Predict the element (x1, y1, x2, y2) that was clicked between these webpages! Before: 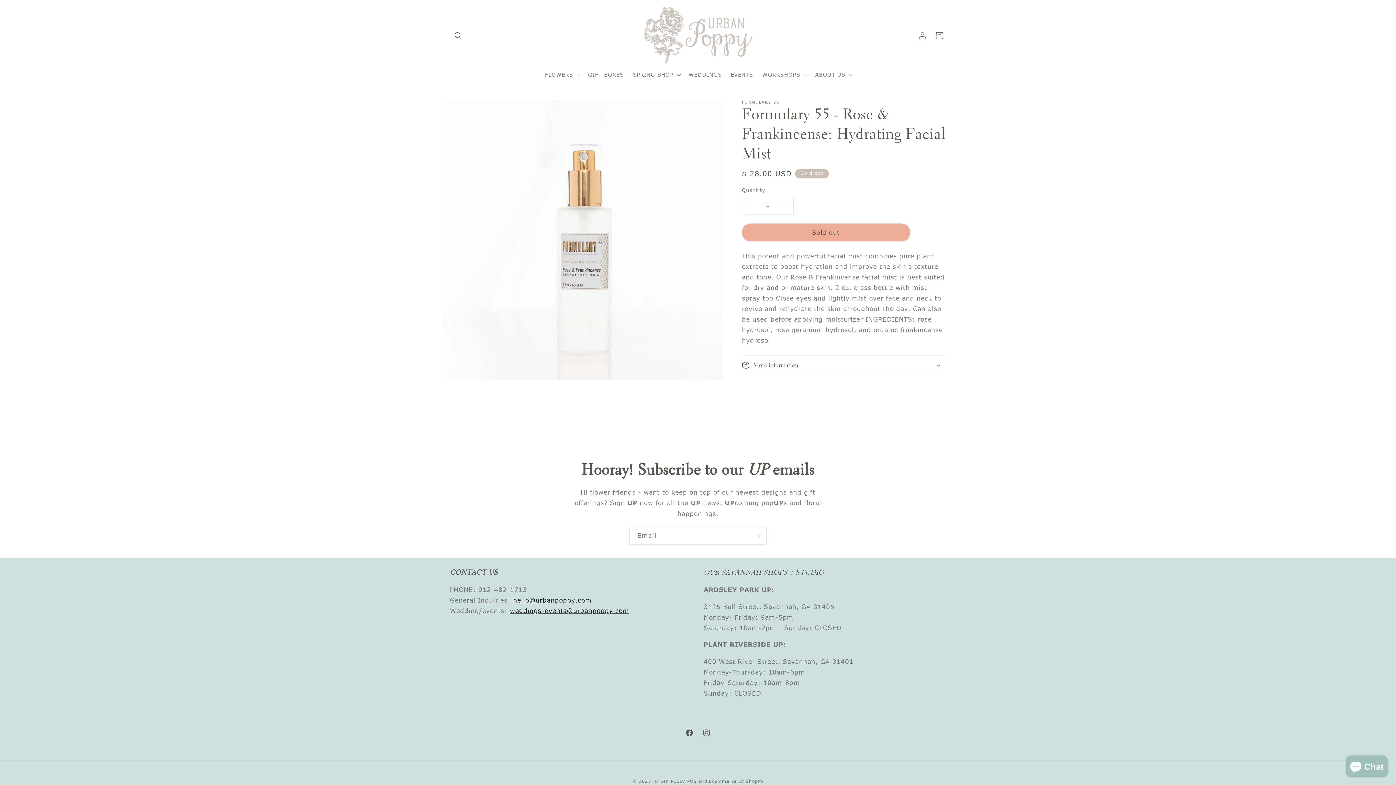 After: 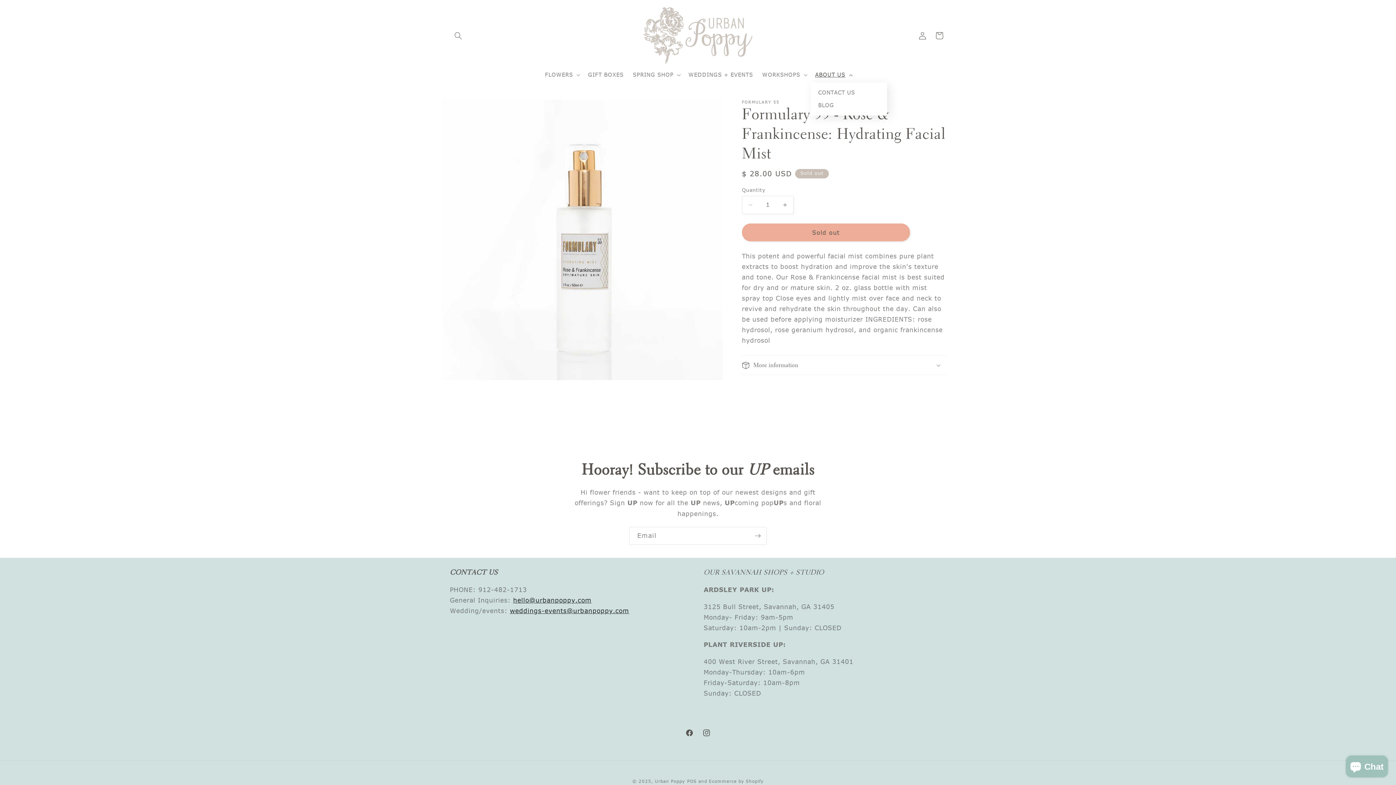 Action: label: ABOUT US bbox: (810, 67, 855, 82)